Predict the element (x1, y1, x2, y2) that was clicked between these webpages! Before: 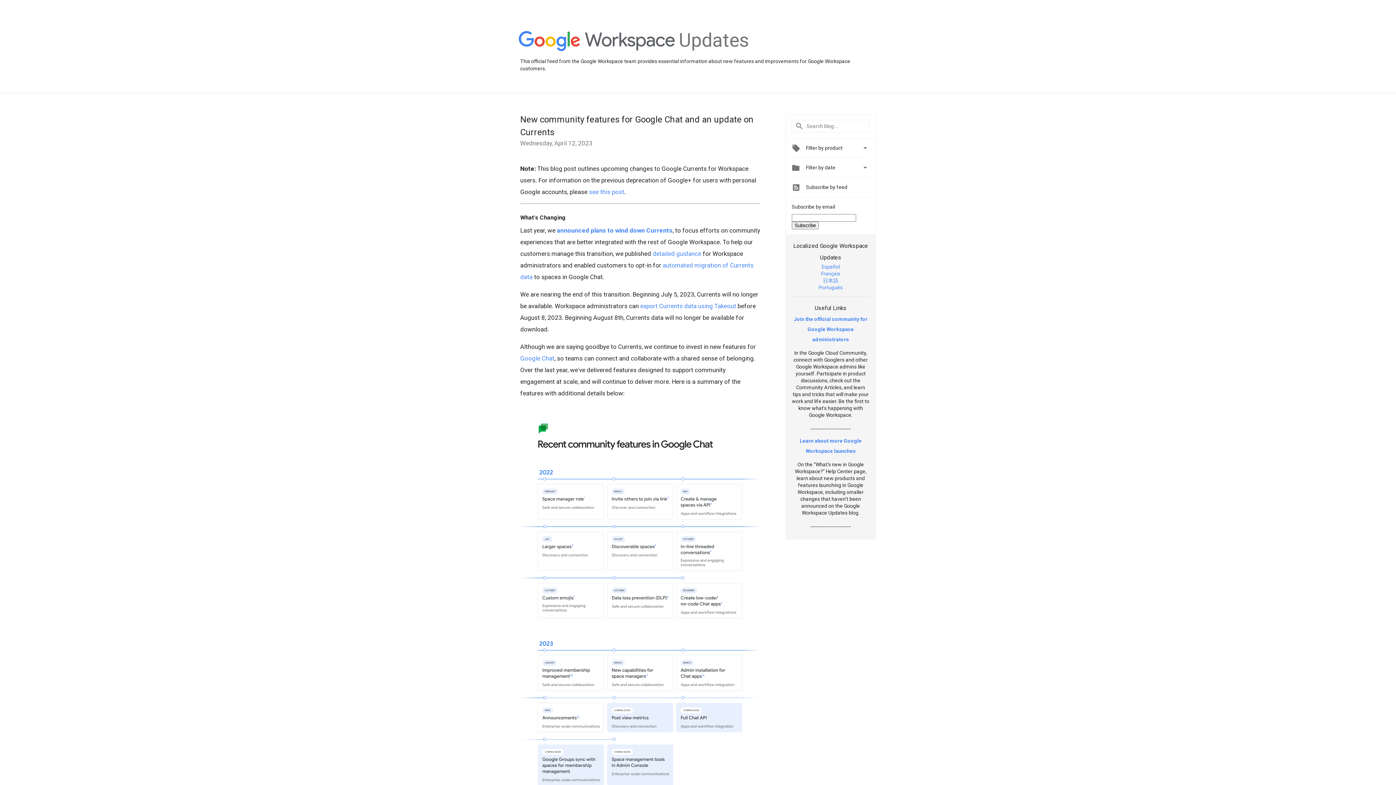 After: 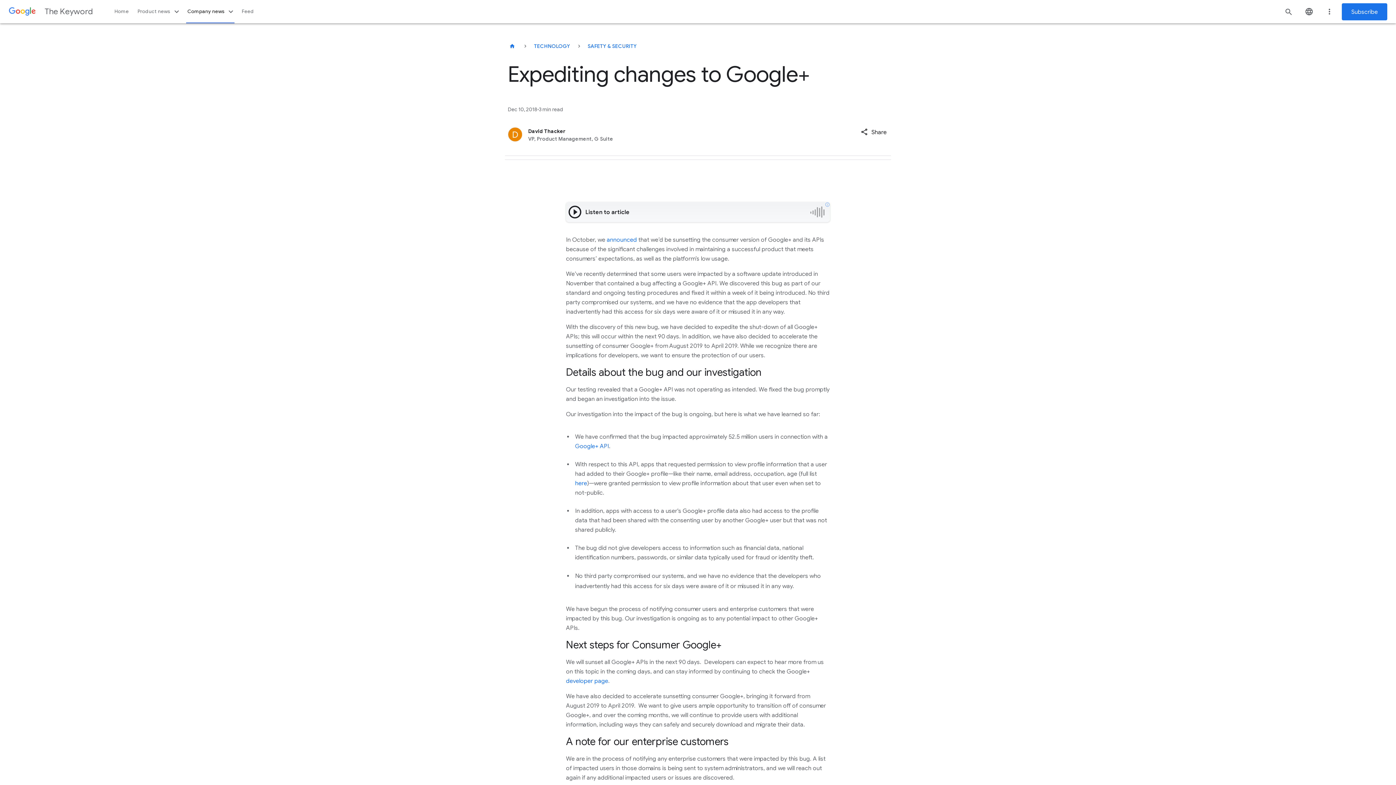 Action: label: see this post bbox: (589, 188, 624, 195)